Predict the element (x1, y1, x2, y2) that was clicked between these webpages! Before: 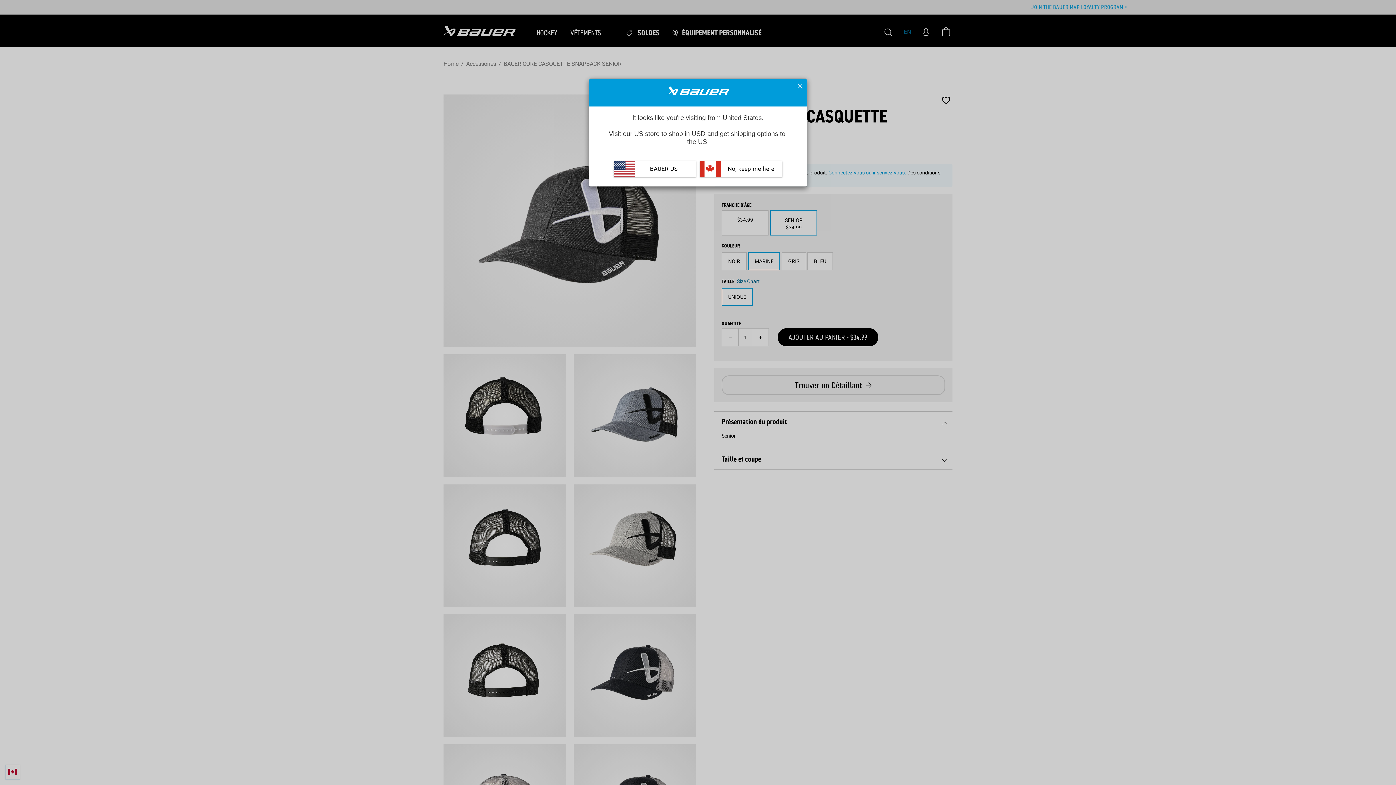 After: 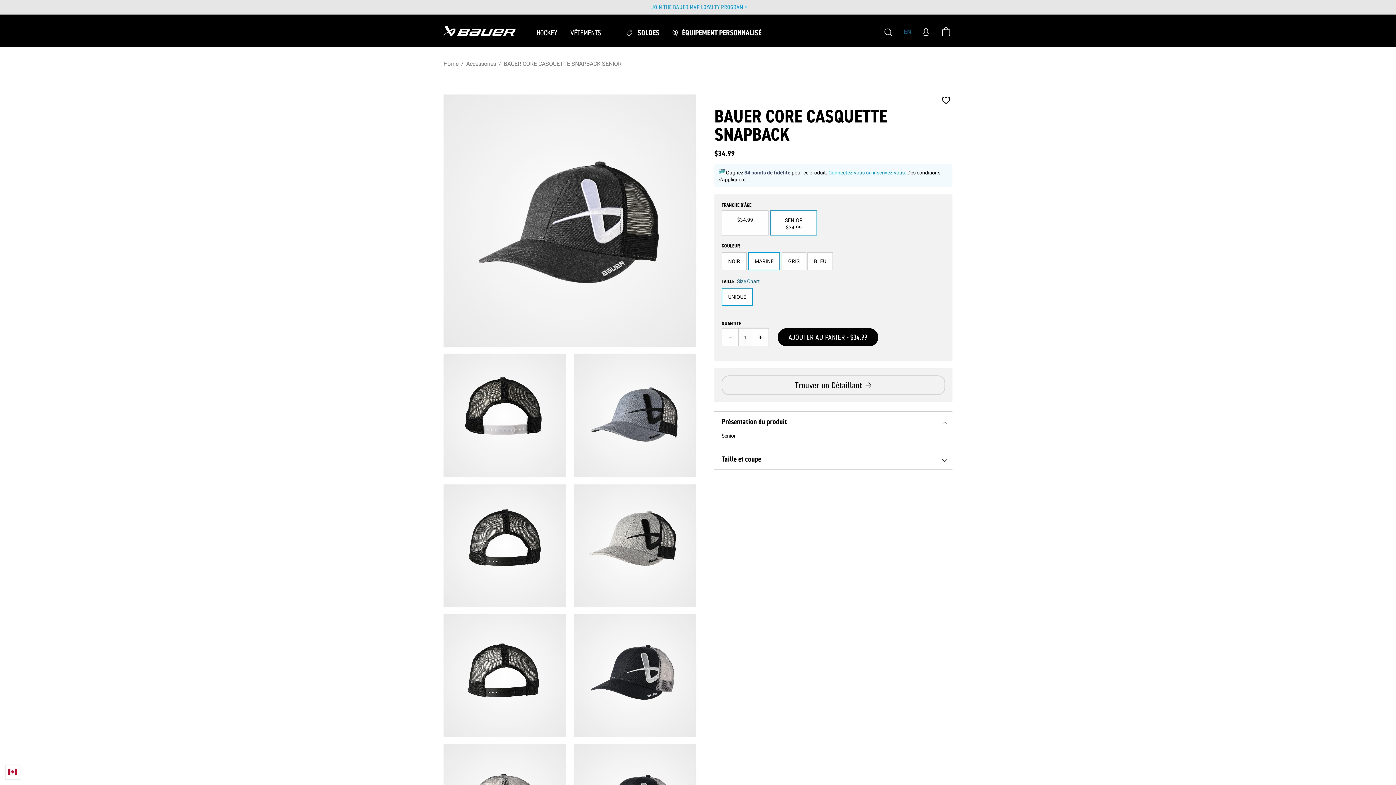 Action: label:  No, keep me here bbox: (700, 161, 782, 177)